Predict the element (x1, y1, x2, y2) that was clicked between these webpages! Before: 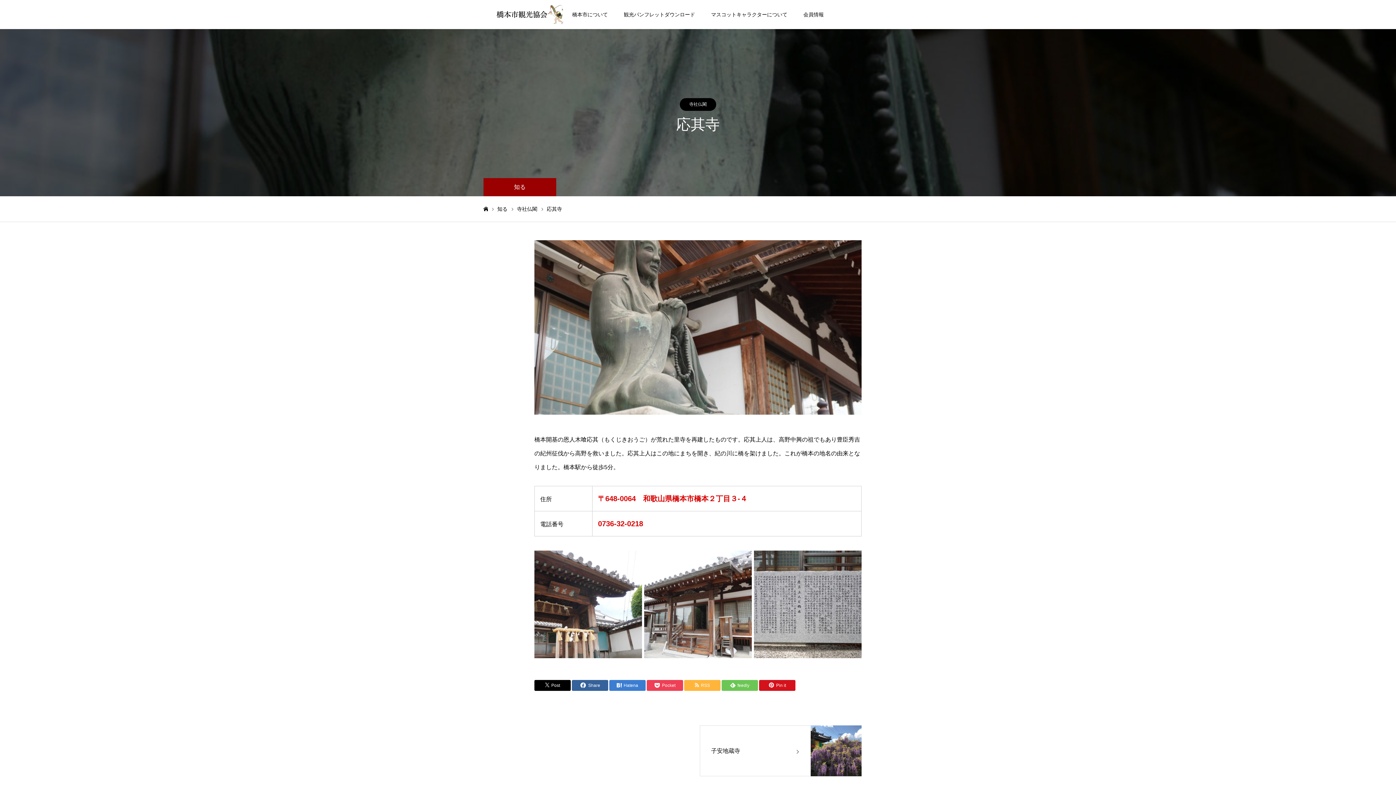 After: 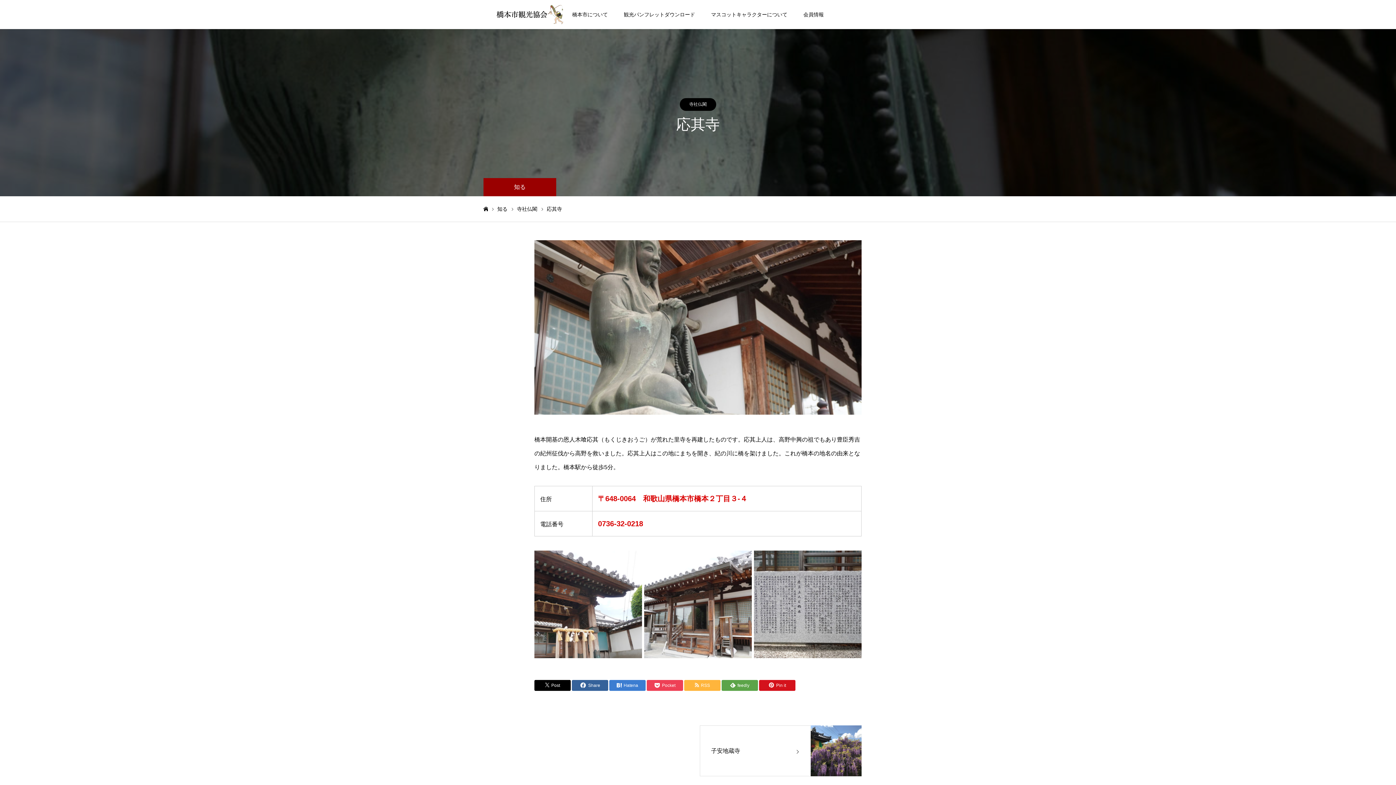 Action: label: feedly bbox: (721, 680, 758, 691)